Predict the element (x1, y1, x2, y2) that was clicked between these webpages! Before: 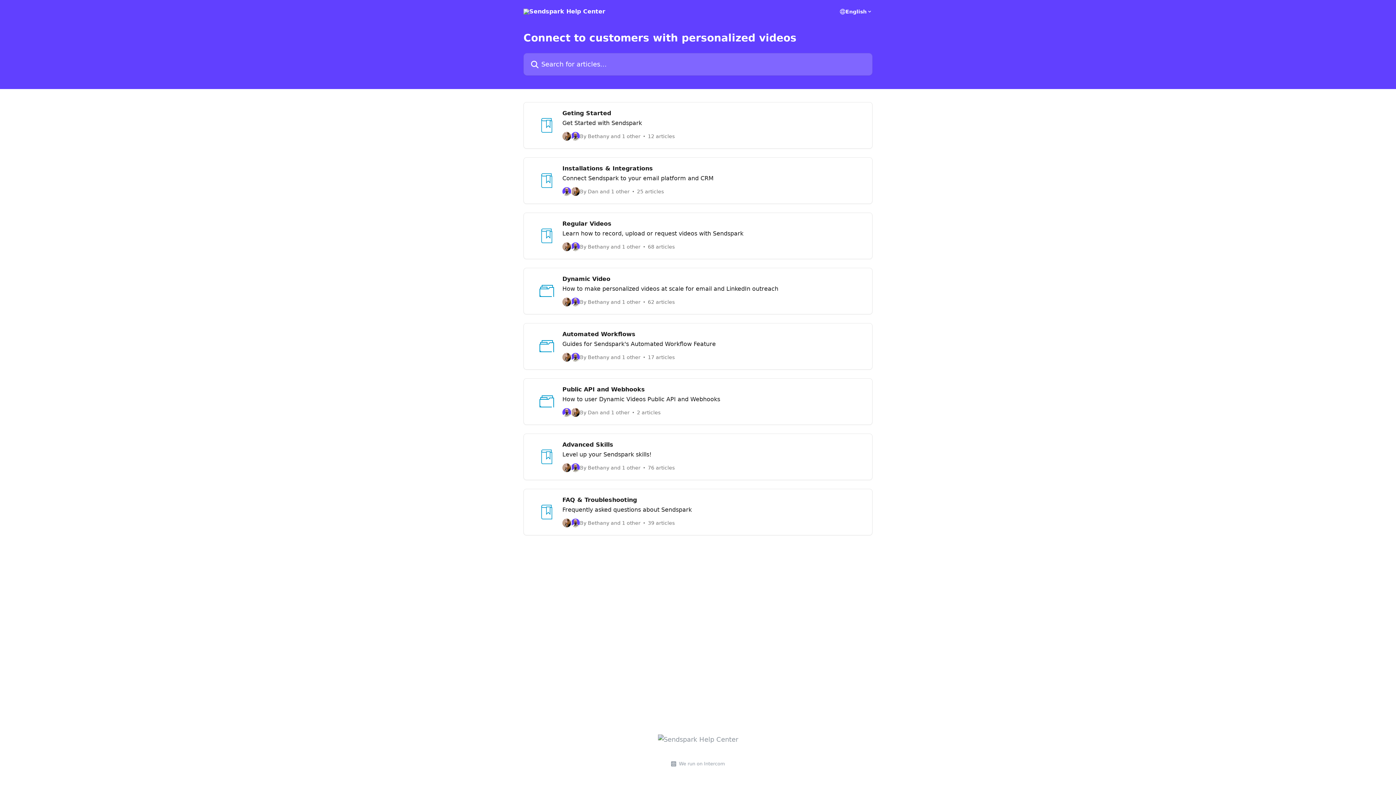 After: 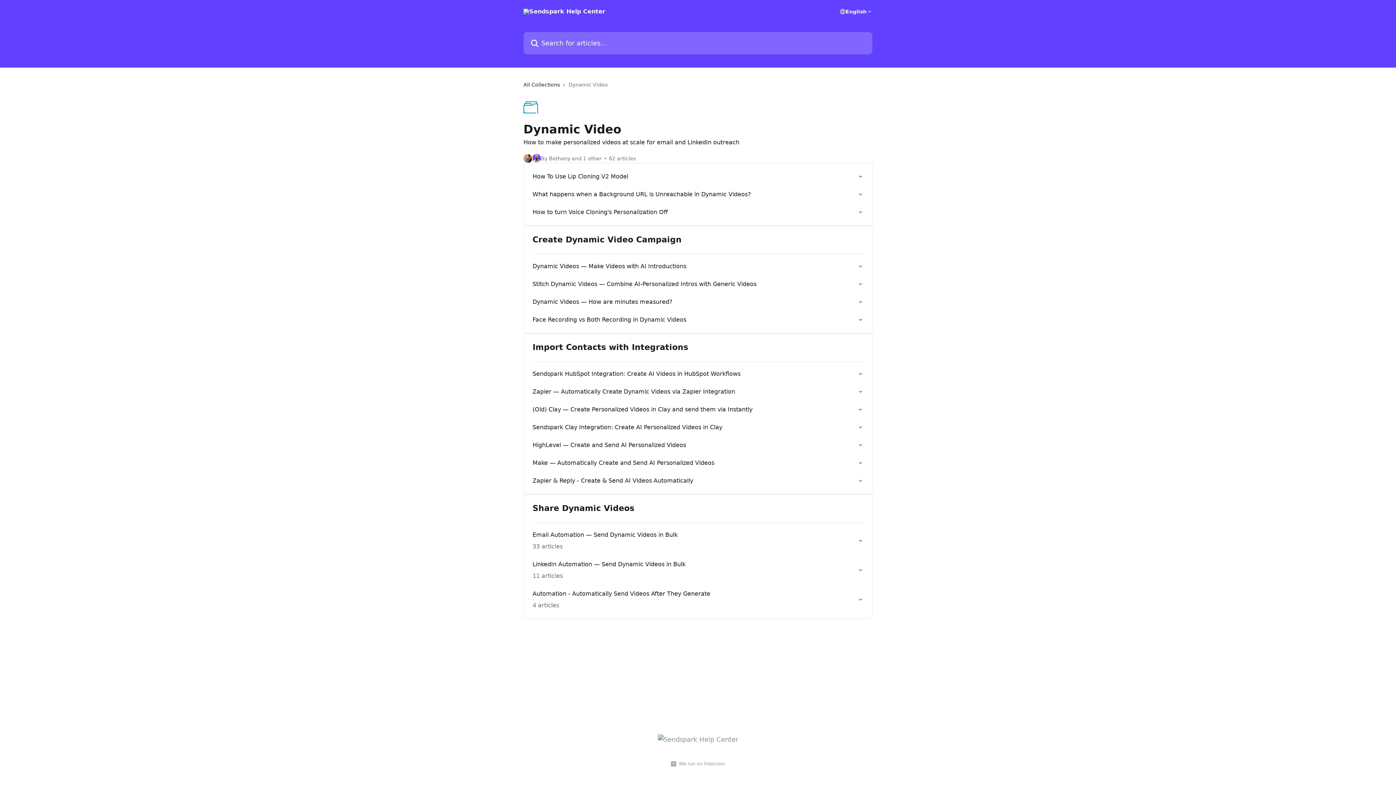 Action: label: Dynamic Video

How to make personalized videos at scale for email and LinkedIn outreach

By Bethany and 1 other
62 articles bbox: (523, 268, 872, 314)